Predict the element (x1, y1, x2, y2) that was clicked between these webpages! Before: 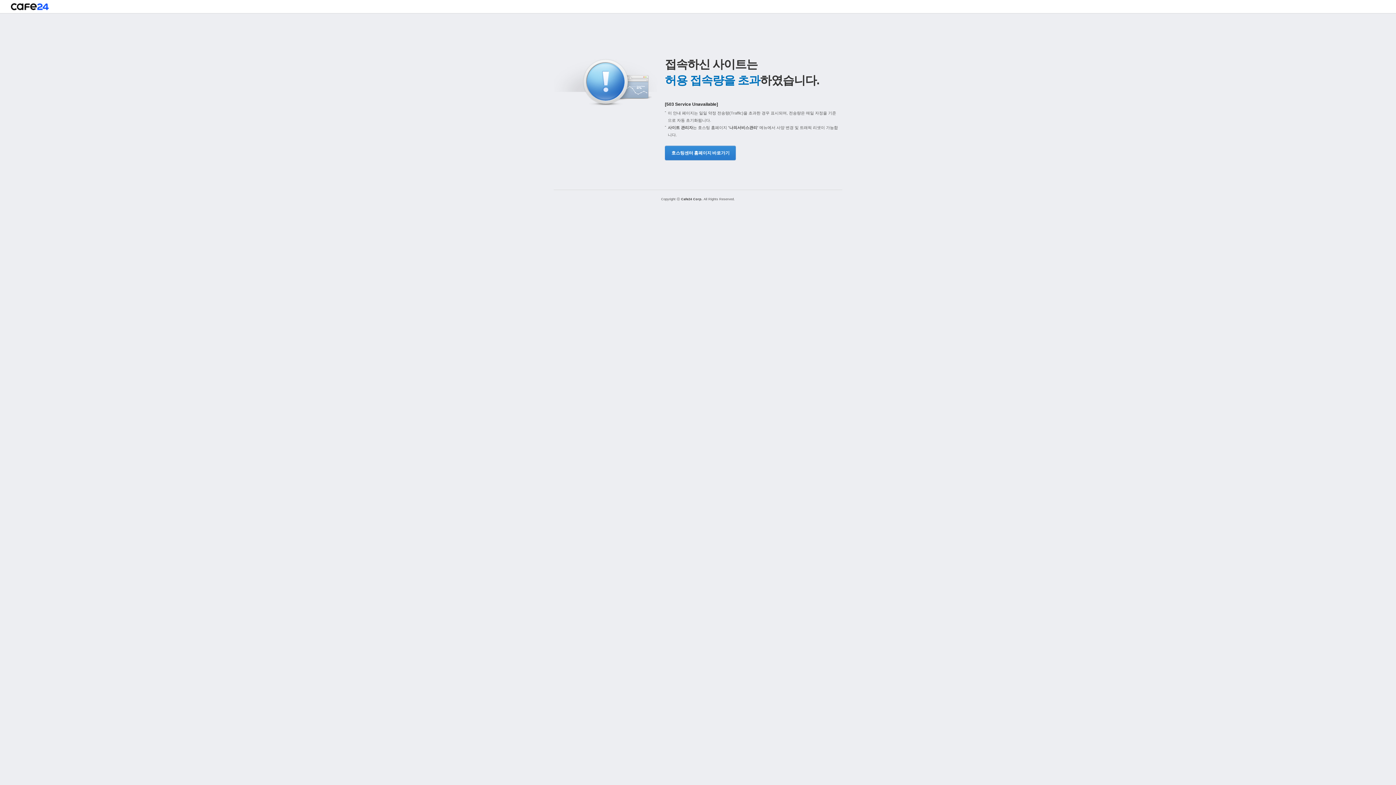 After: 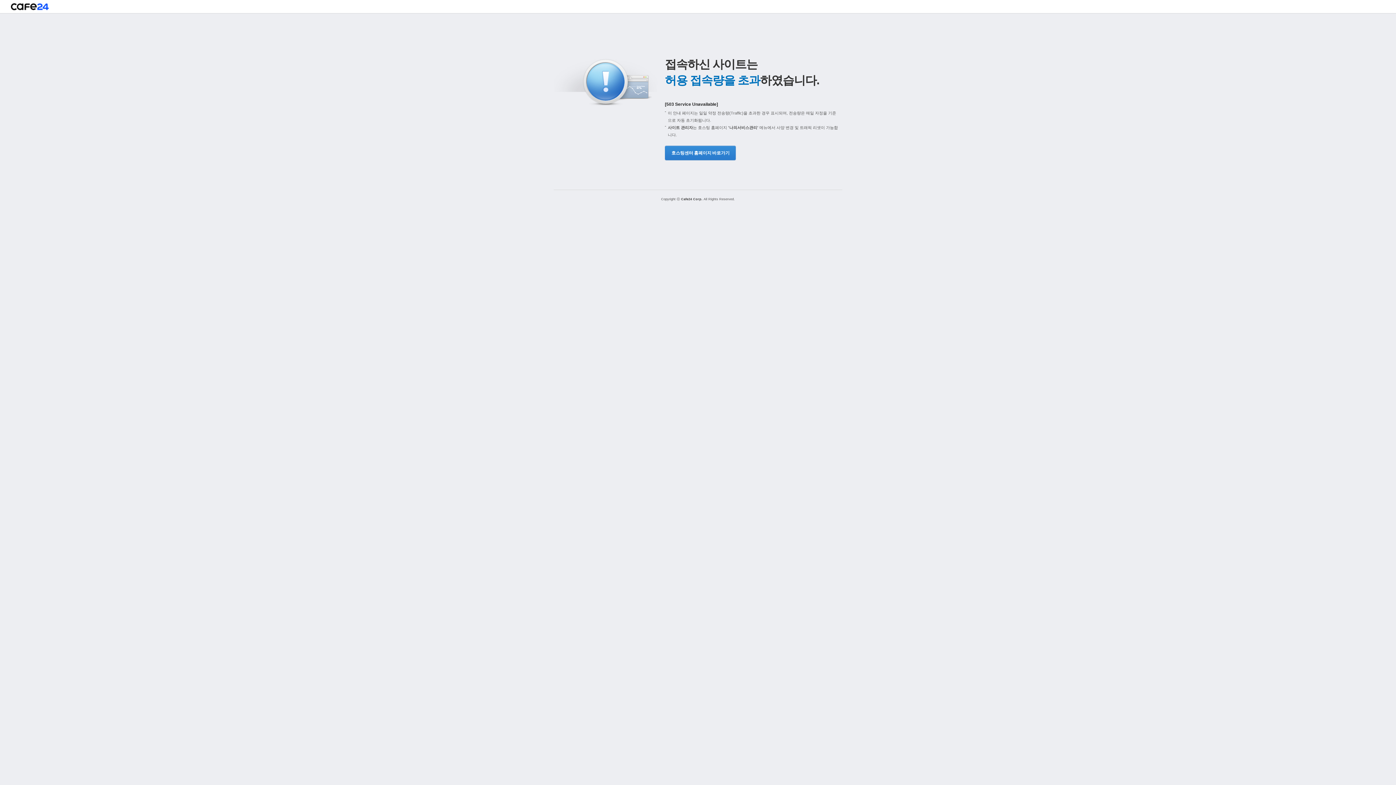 Action: bbox: (665, 145, 734, 160) label: 호스팅센터 홈페이지 바로가기